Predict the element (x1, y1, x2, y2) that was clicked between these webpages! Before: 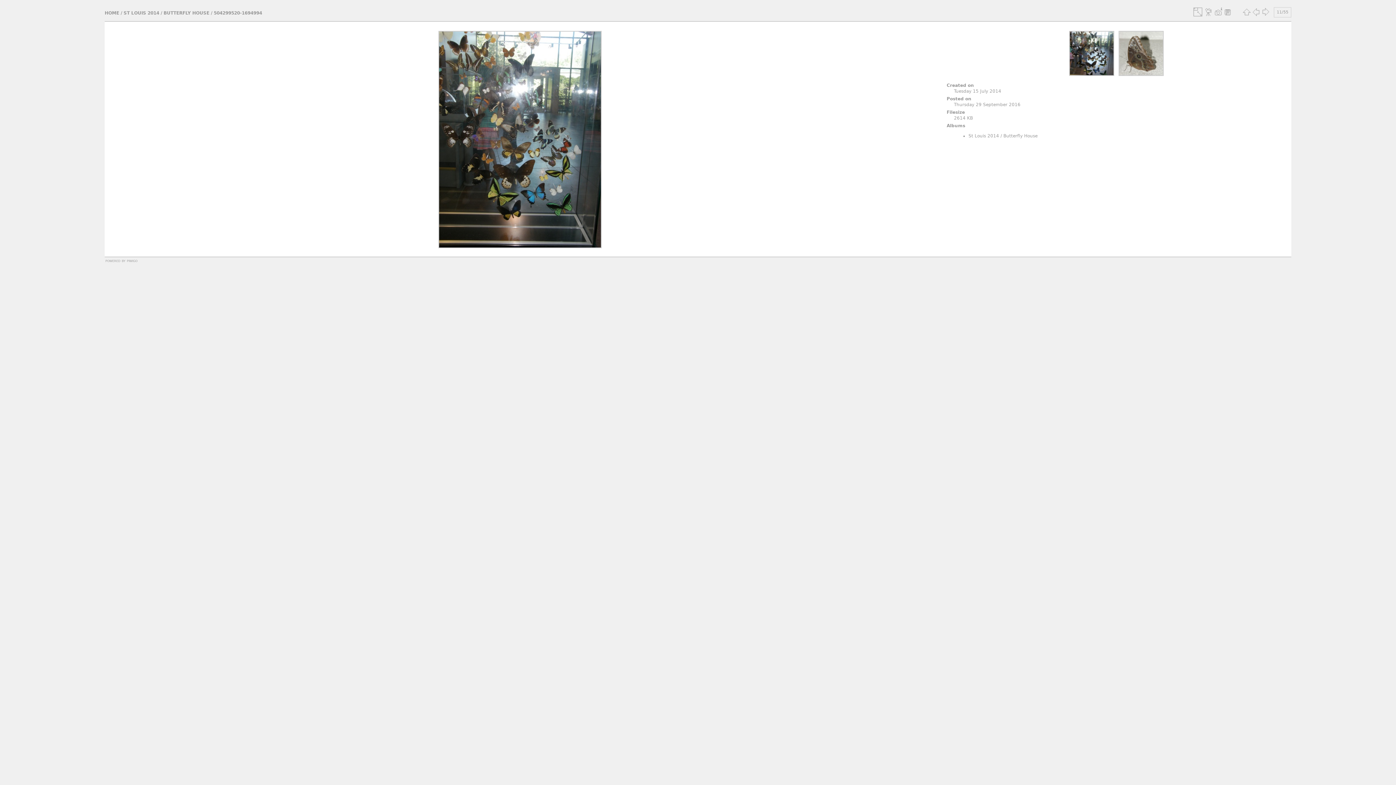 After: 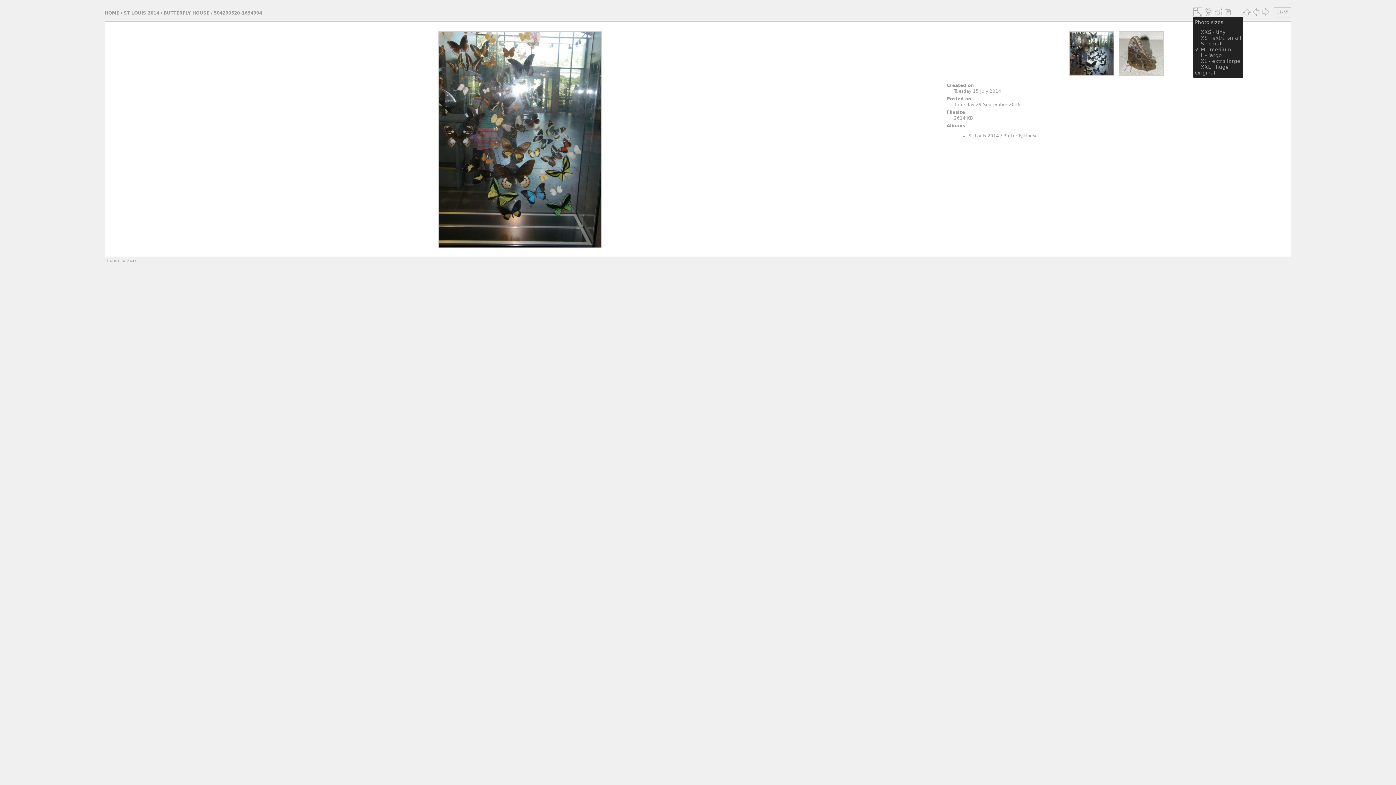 Action: bbox: (1193, 7, 1202, 16)